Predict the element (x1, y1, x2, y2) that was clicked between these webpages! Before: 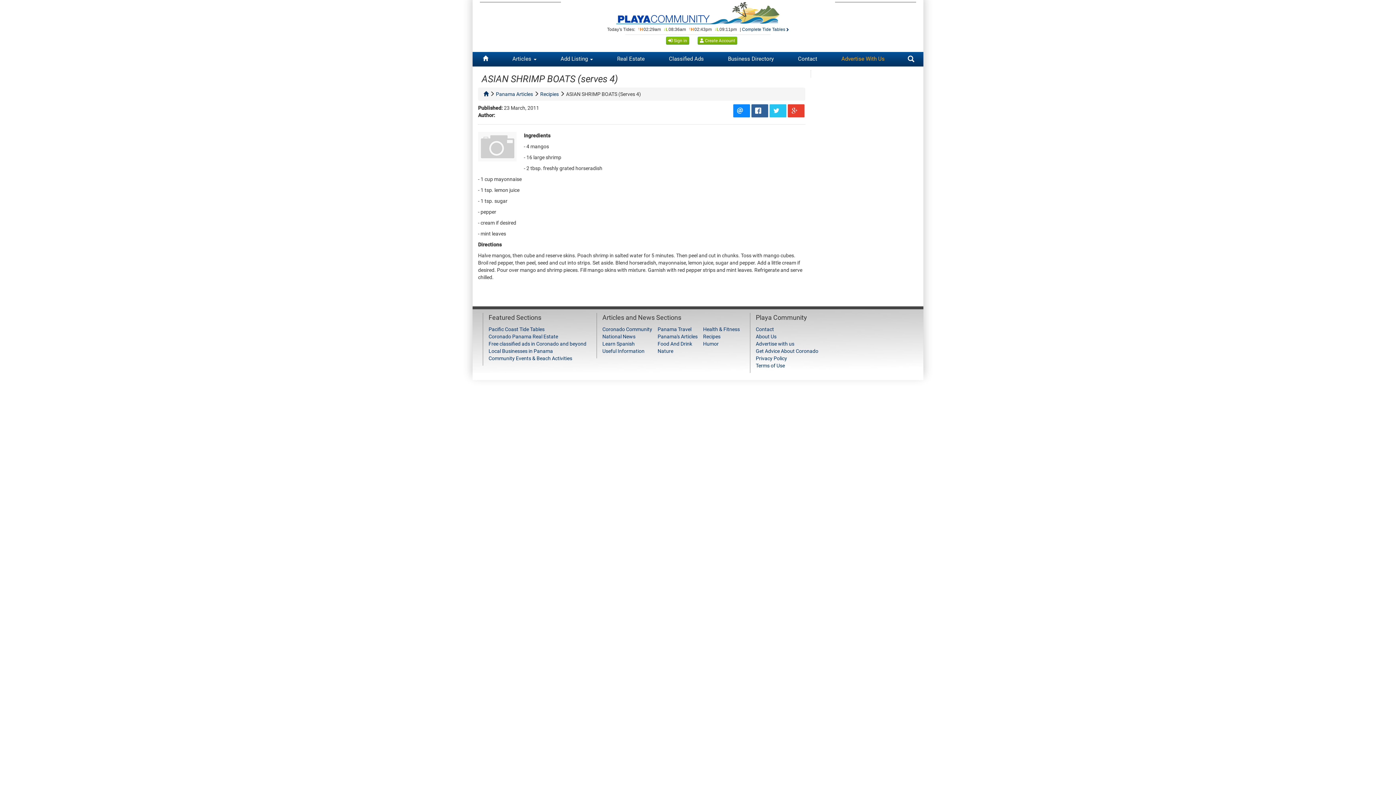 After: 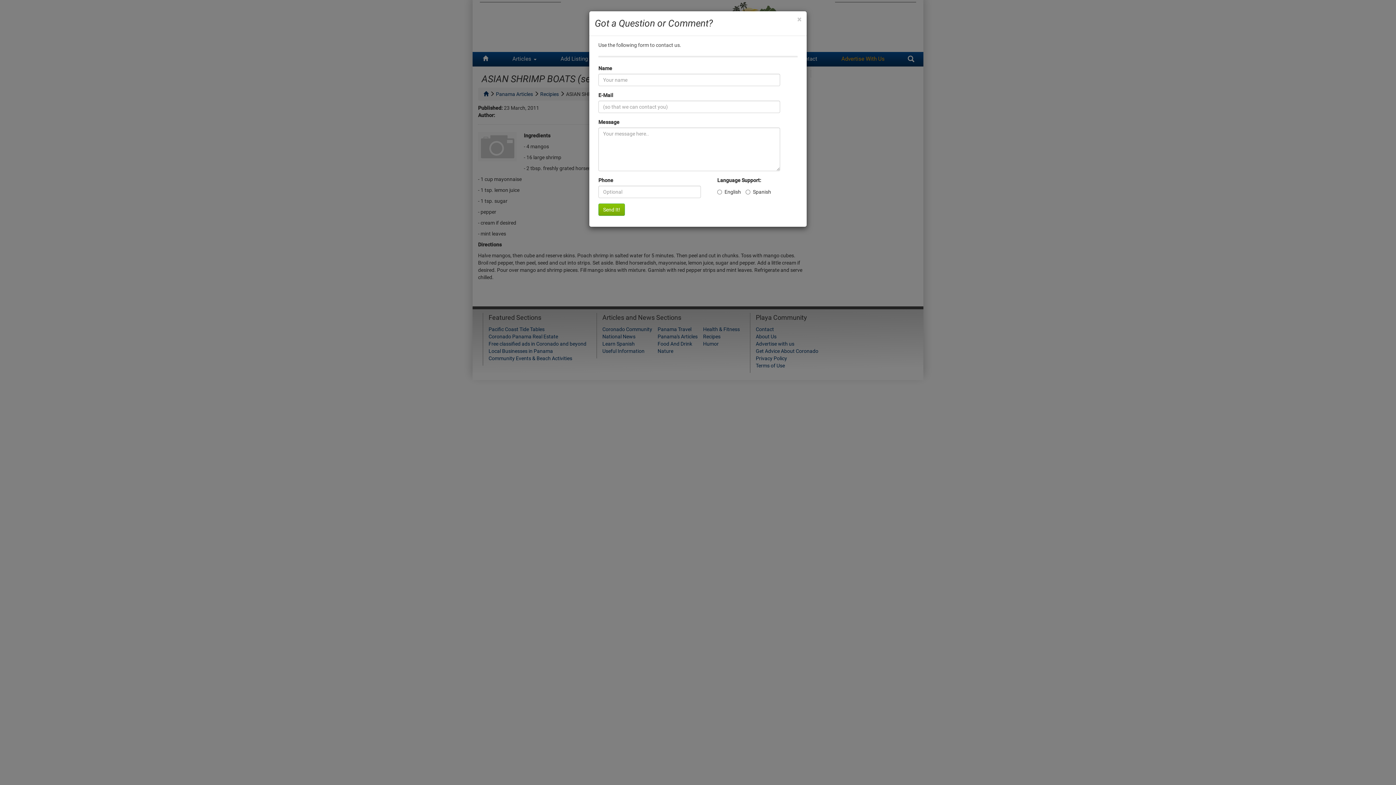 Action: label: Contact bbox: (756, 326, 774, 332)